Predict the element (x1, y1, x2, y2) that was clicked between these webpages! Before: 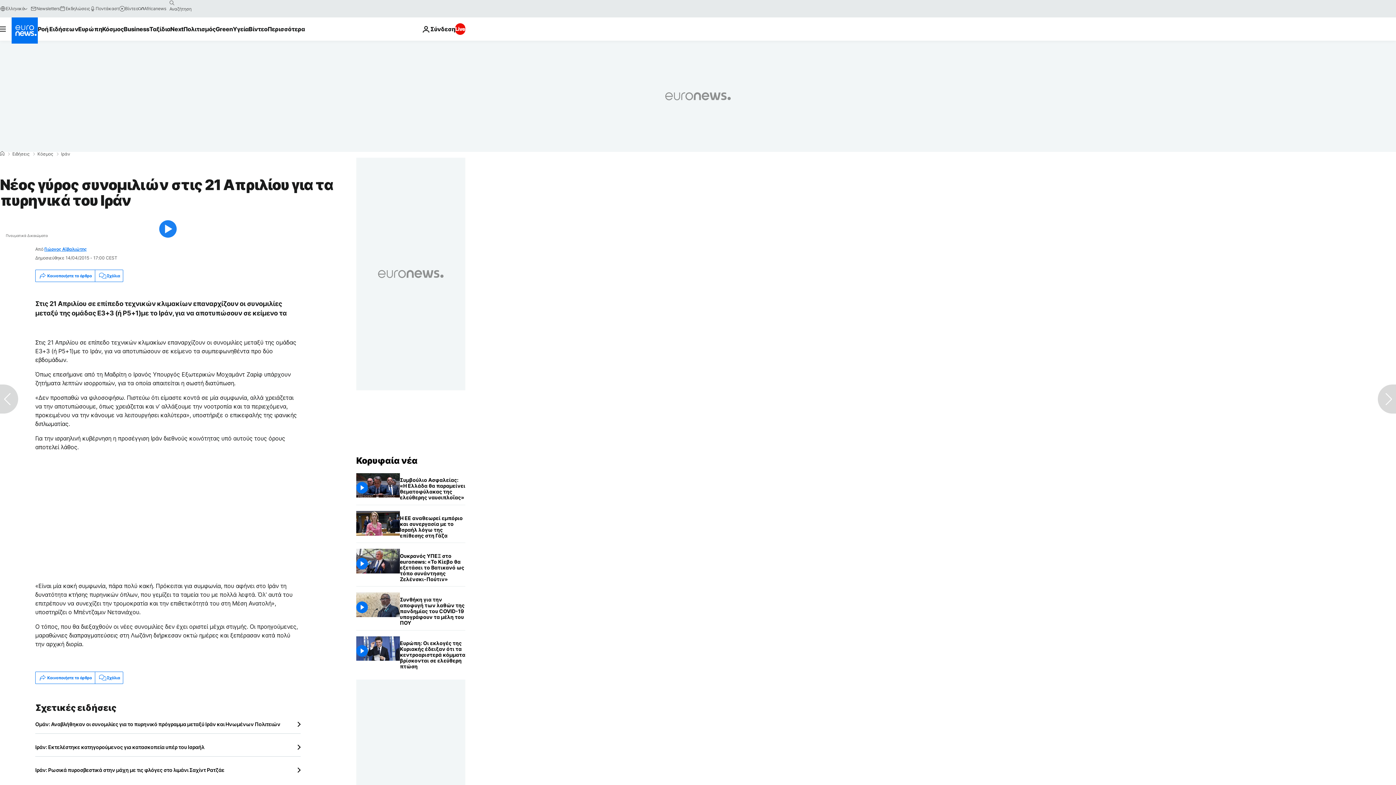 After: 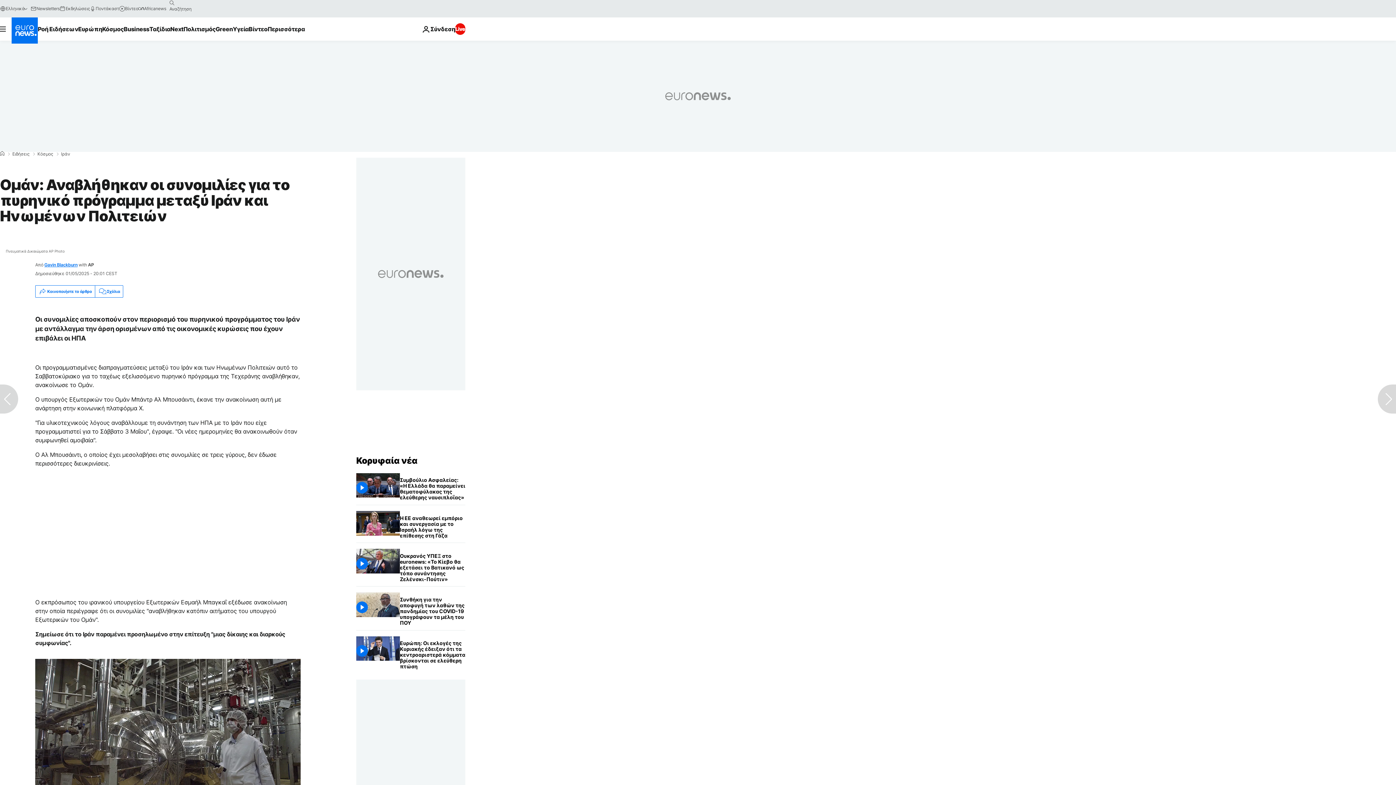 Action: label: Ομάν: Αναβλήθηκαν οι συνομιλίες για το πυρηνικό πρόγραμμα μεταξύ Ιράν και Ηνωμένων Πολιτειών bbox: (35, 721, 300, 728)